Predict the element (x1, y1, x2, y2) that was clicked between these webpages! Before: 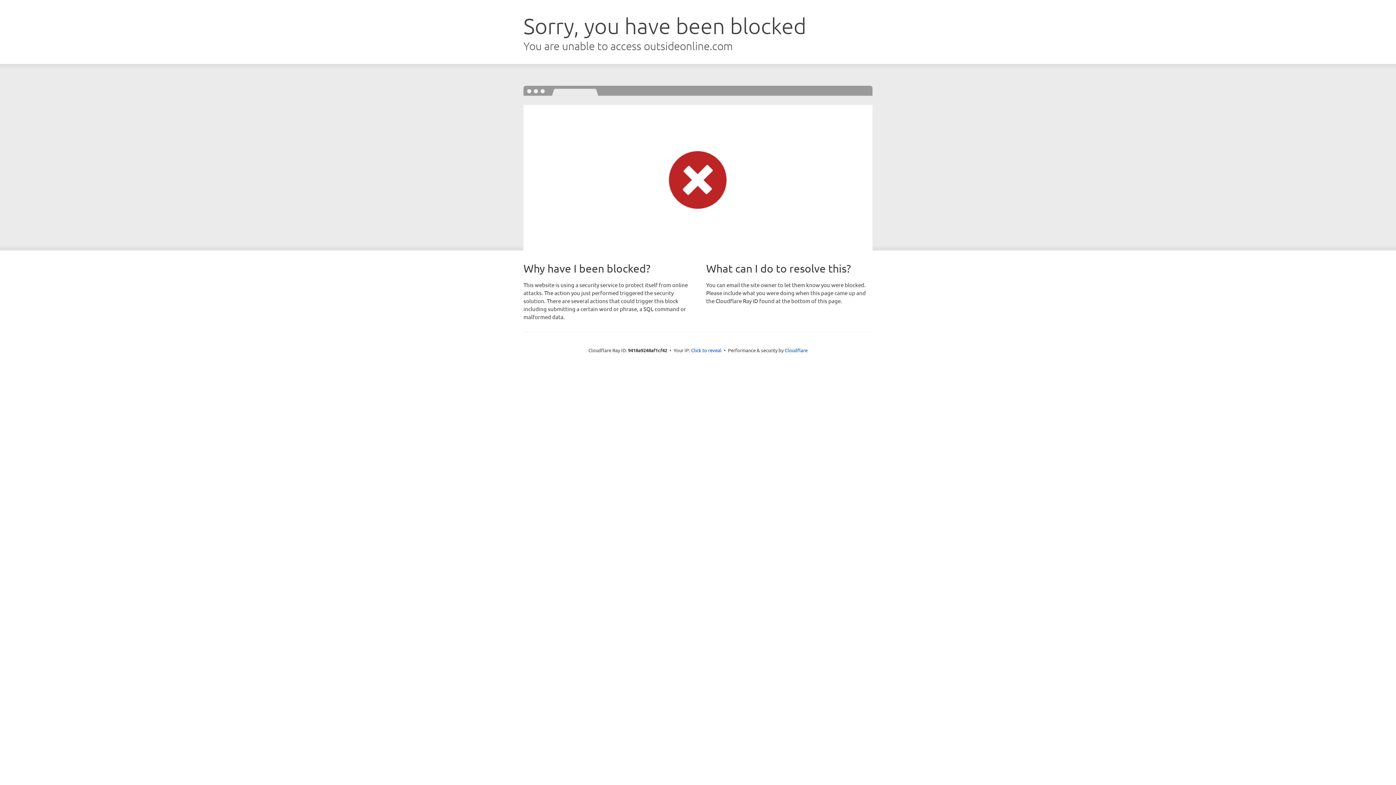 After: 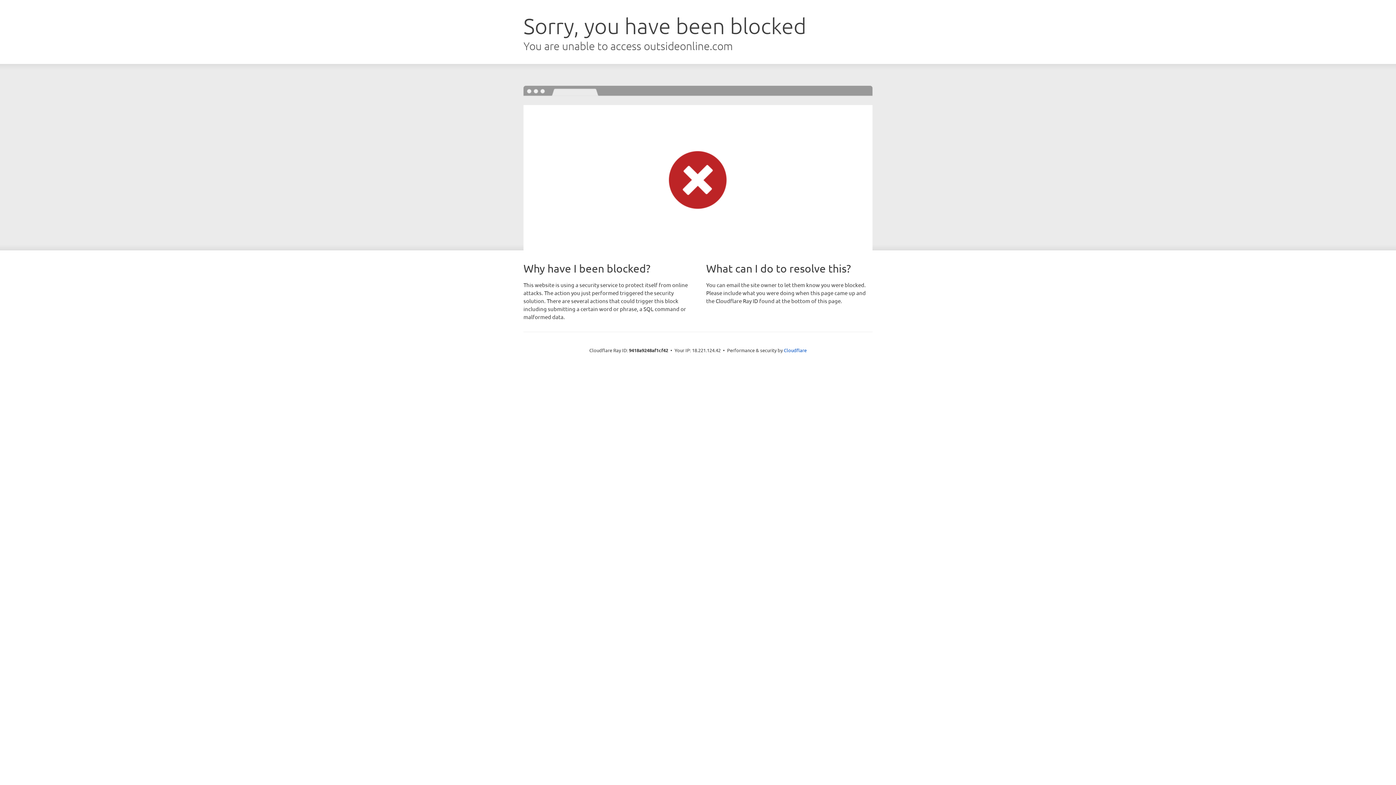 Action: bbox: (691, 346, 721, 353) label: Click to reveal